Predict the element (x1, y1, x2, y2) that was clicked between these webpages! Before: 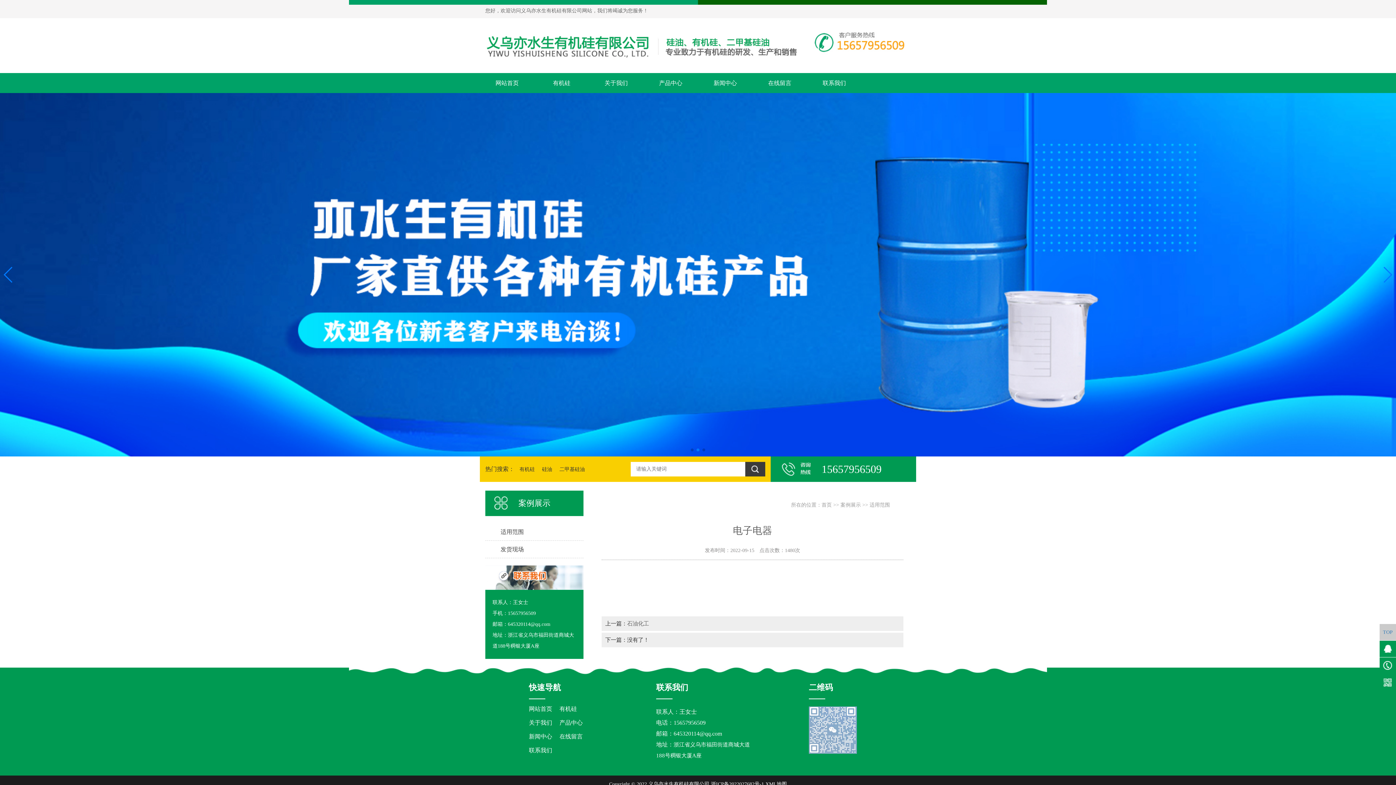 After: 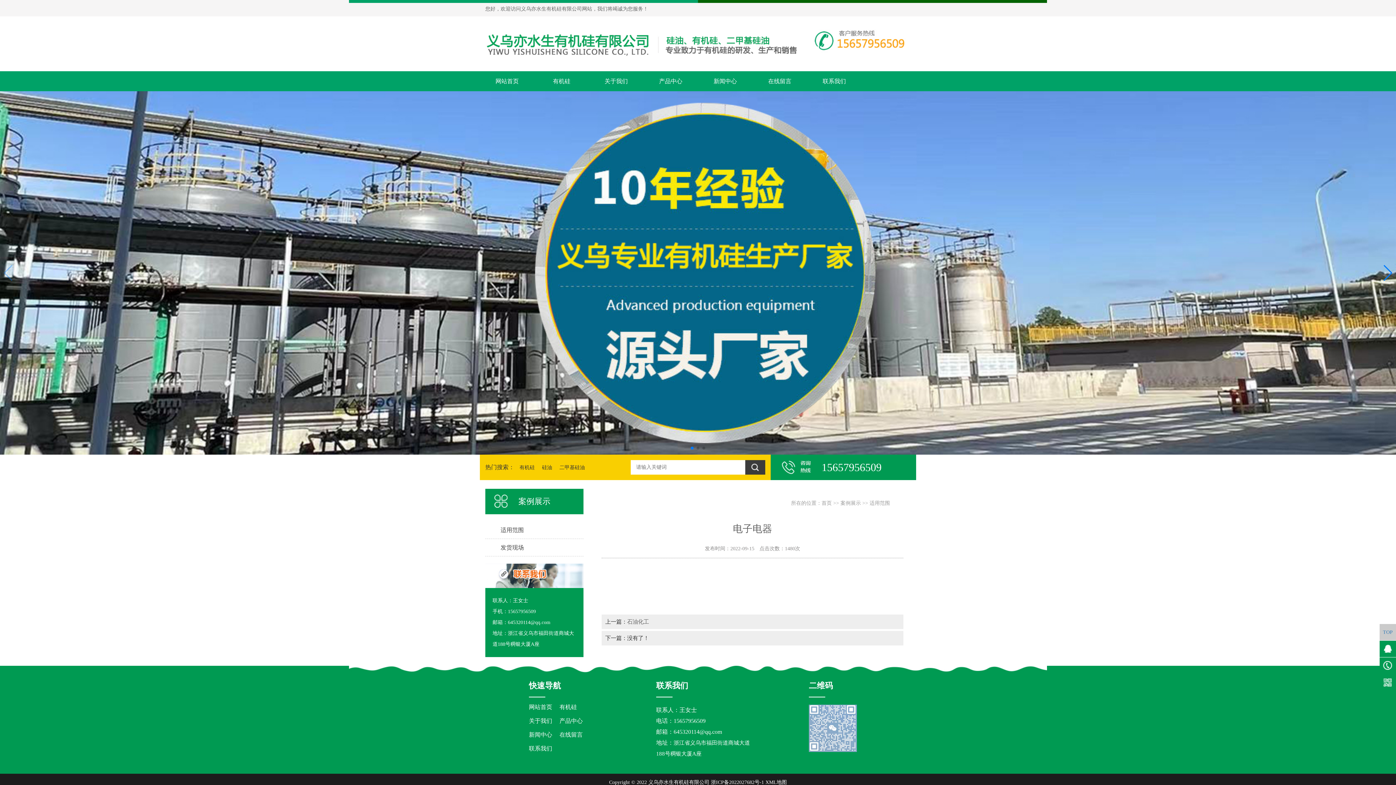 Action: bbox: (711, 781, 764, 787) label: 浙ICP备2022027682号-1